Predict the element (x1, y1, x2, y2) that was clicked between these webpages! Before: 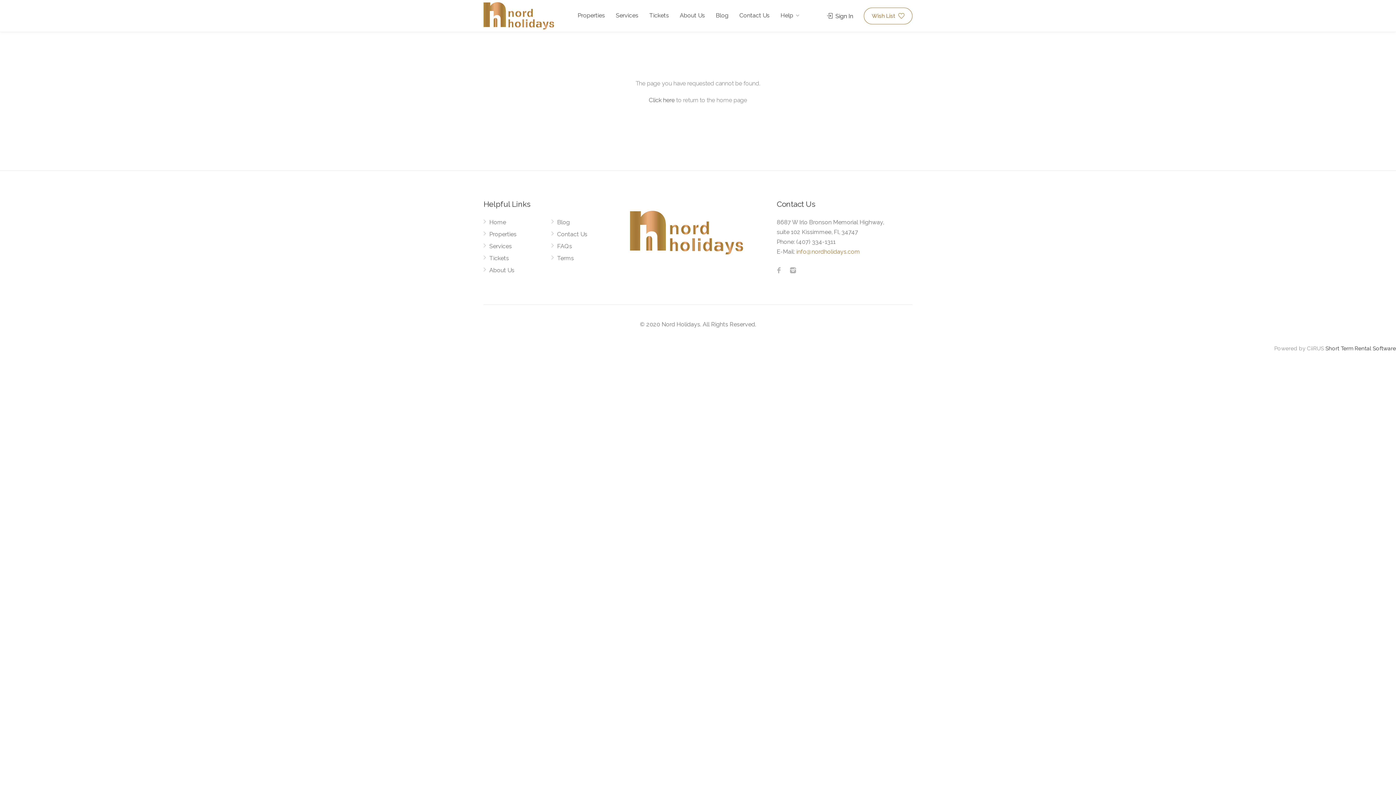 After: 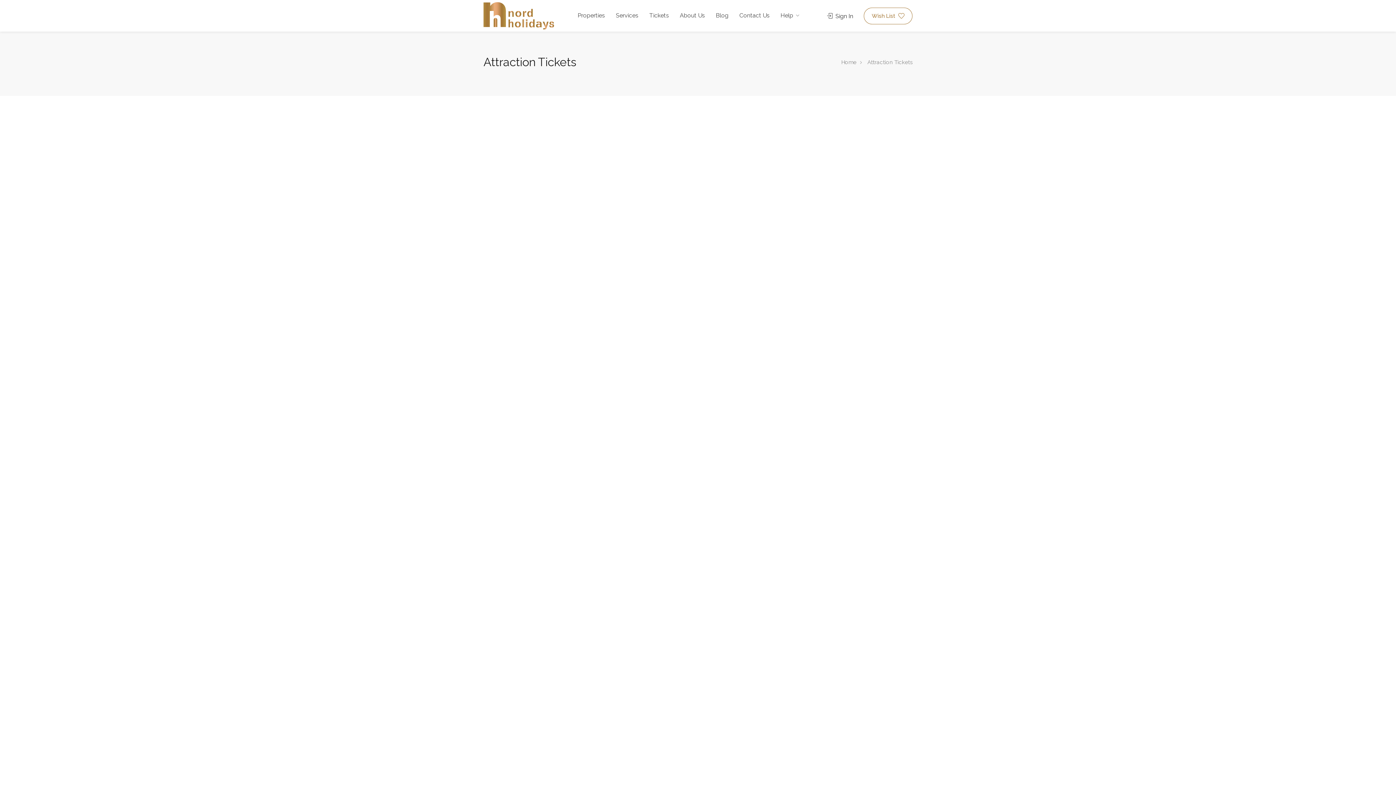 Action: bbox: (645, 8, 672, 23) label: Tickets